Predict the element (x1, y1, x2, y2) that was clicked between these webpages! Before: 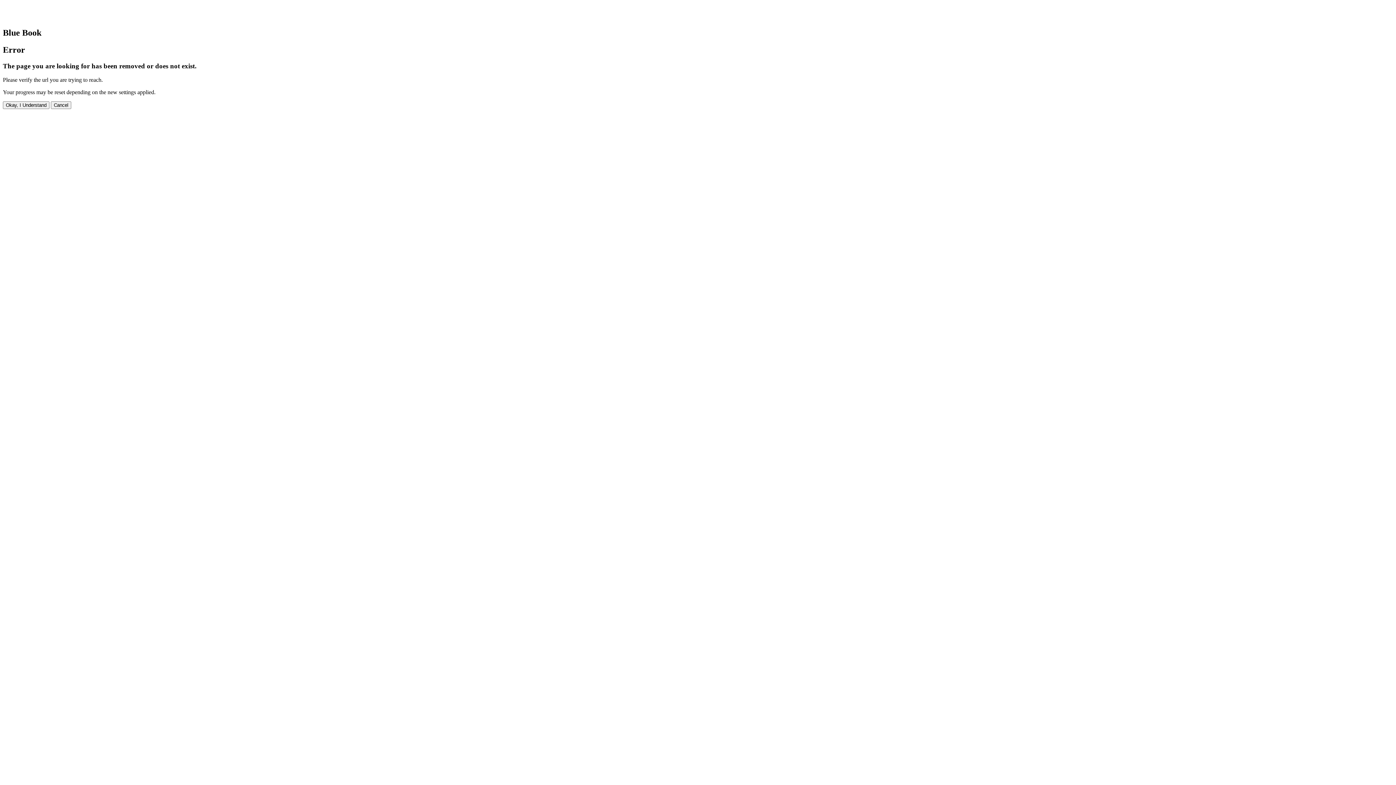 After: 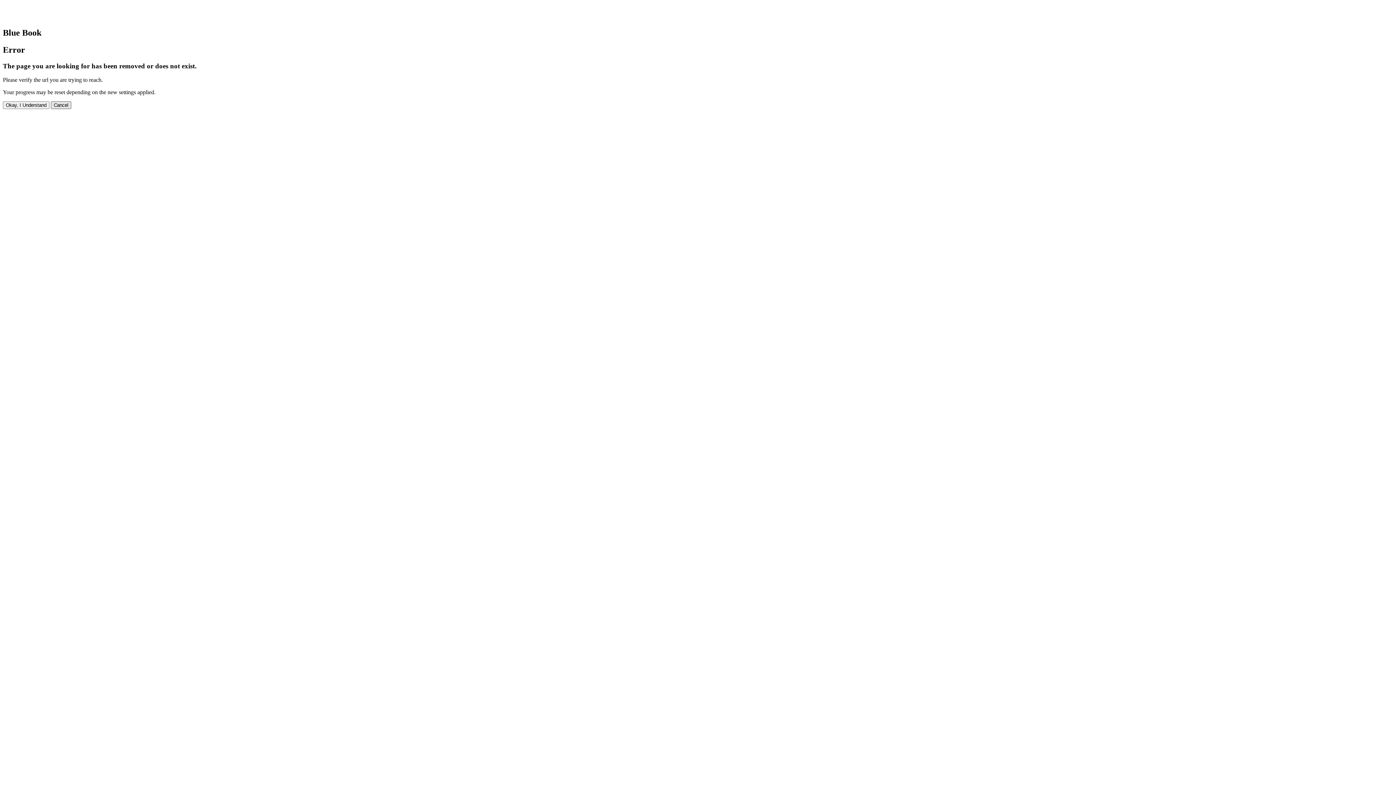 Action: label: Cancel bbox: (50, 101, 71, 109)